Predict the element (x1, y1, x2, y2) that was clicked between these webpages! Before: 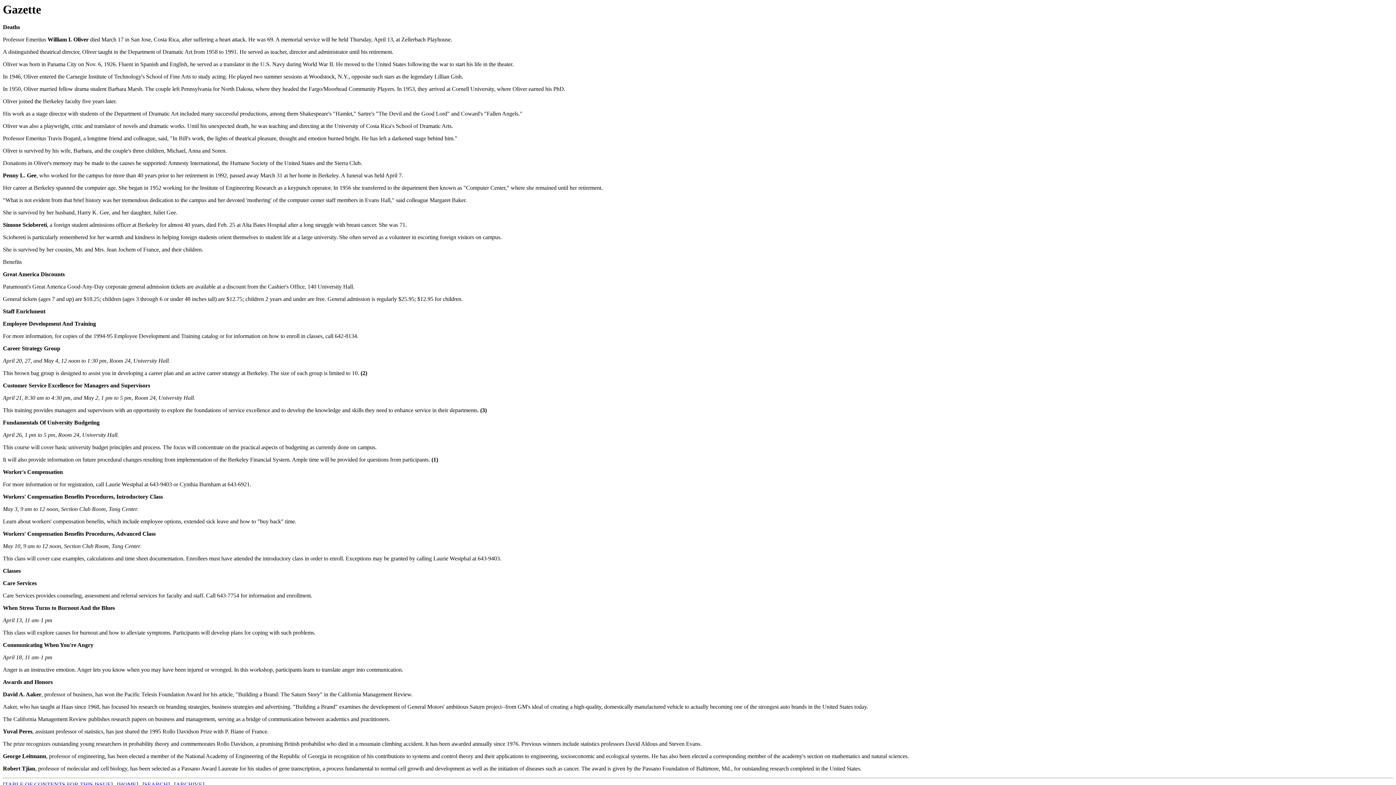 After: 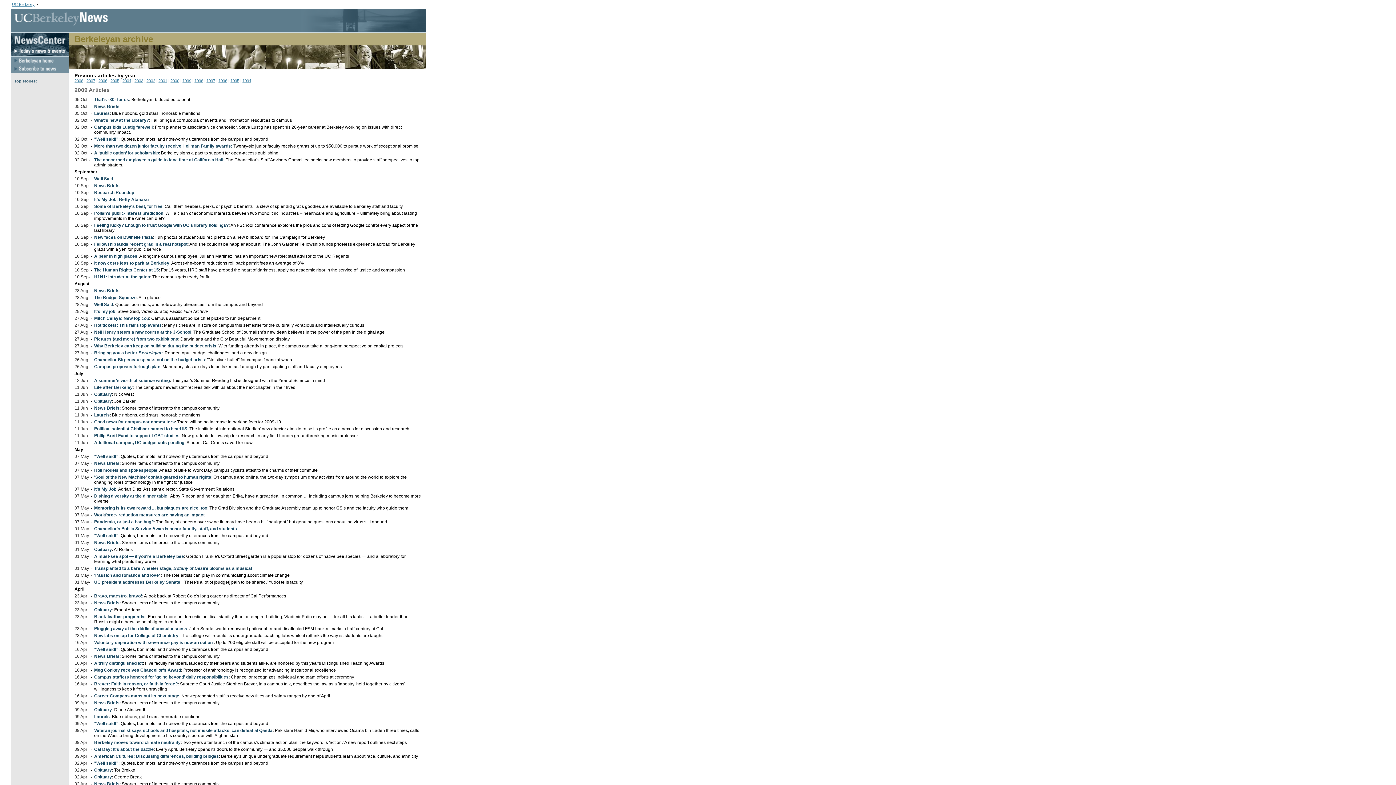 Action: bbox: (176, 781, 202, 788) label: ARCHIVE